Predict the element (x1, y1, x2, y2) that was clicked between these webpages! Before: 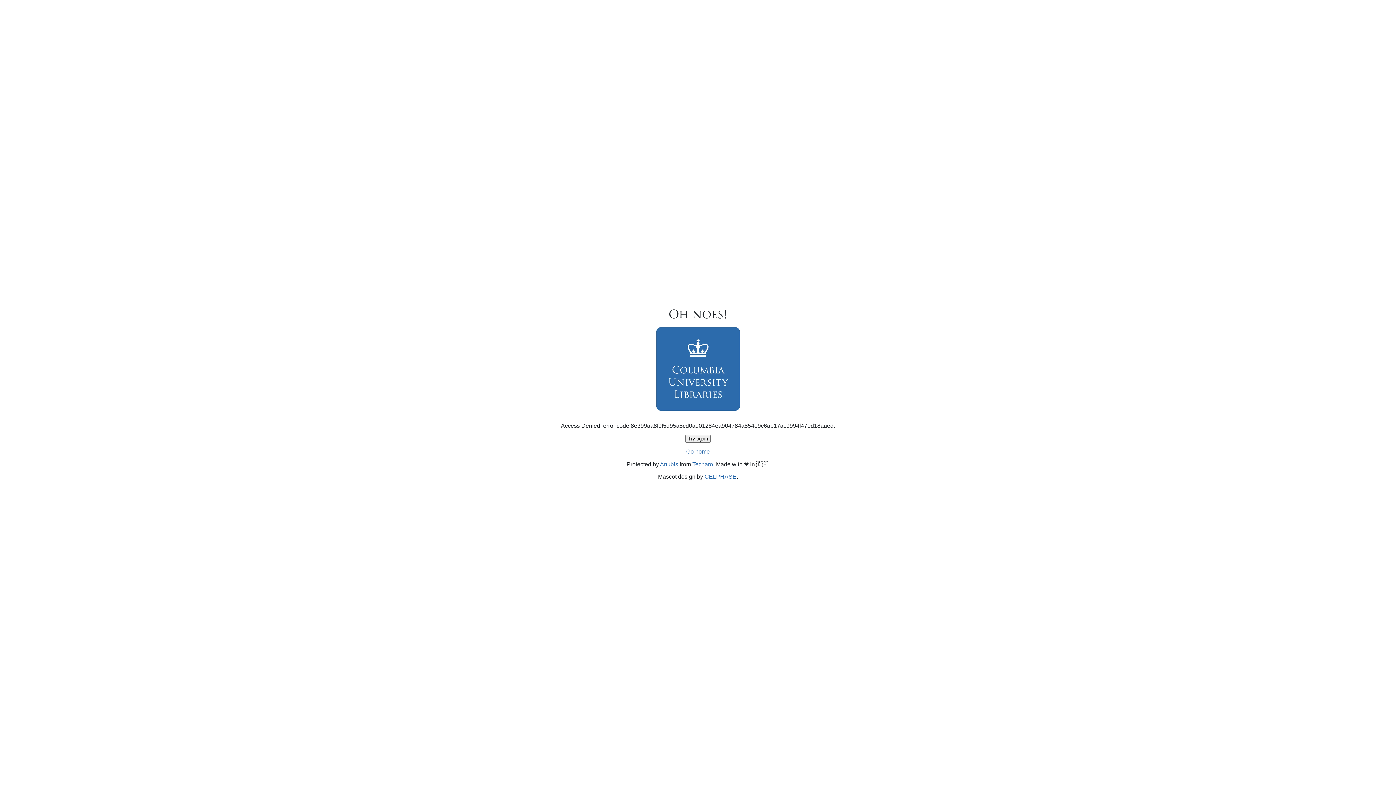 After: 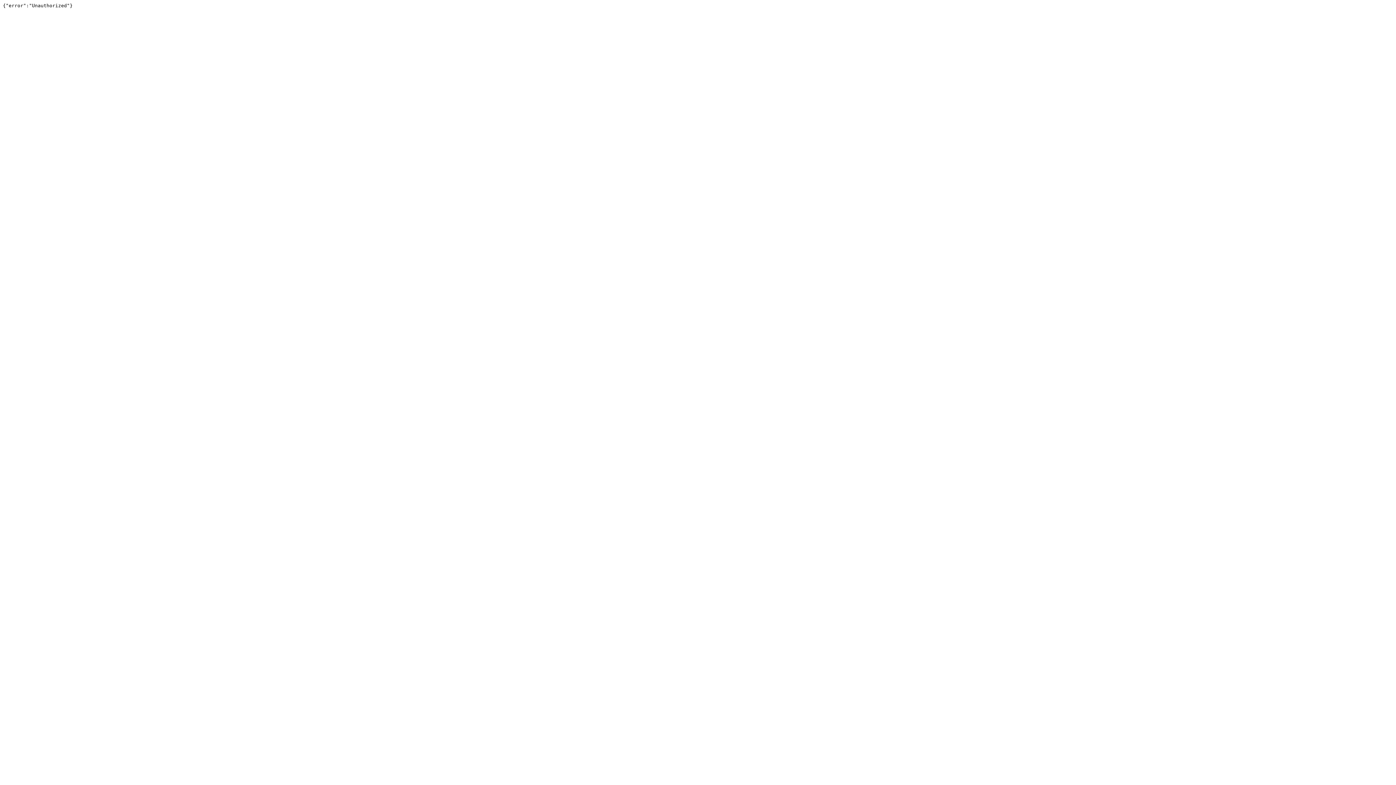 Action: bbox: (692, 461, 713, 467) label: Techaro